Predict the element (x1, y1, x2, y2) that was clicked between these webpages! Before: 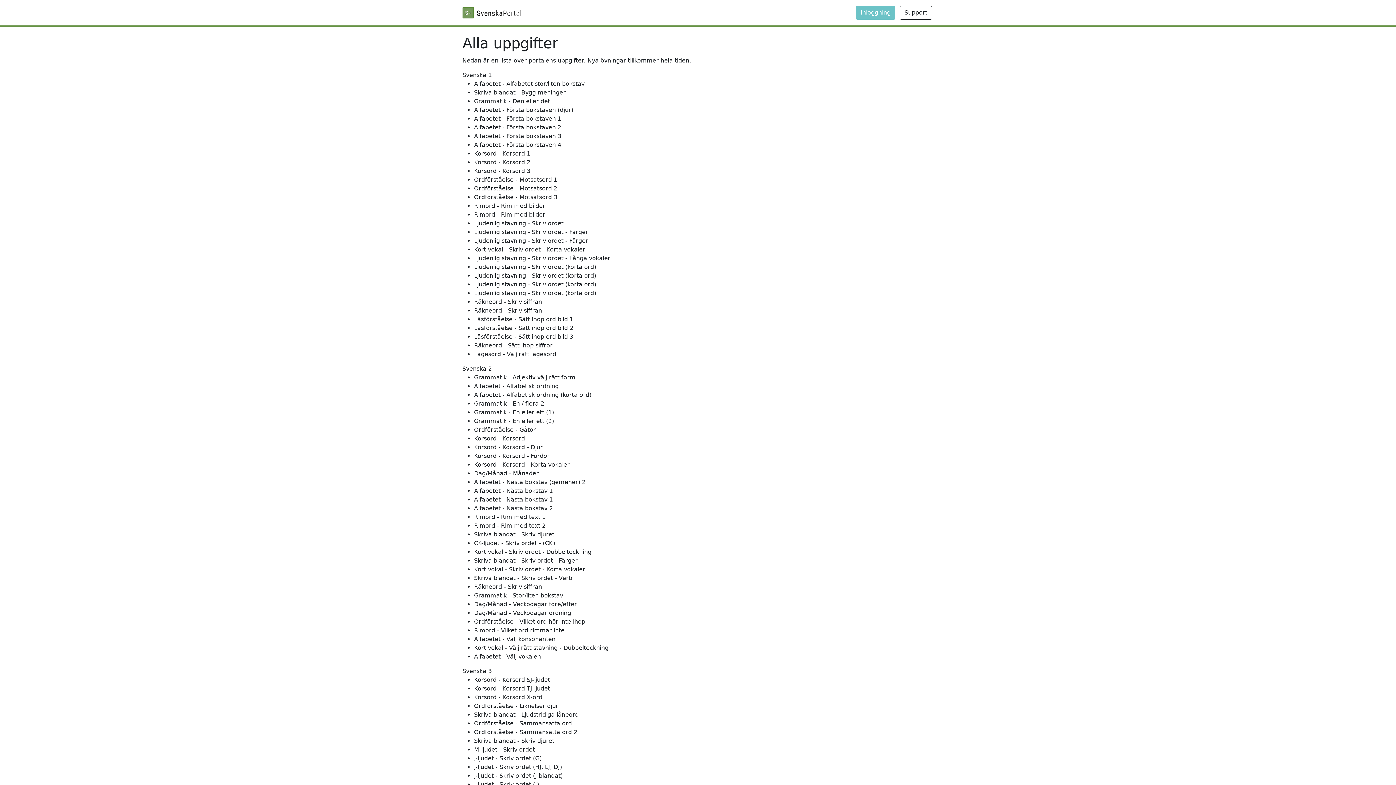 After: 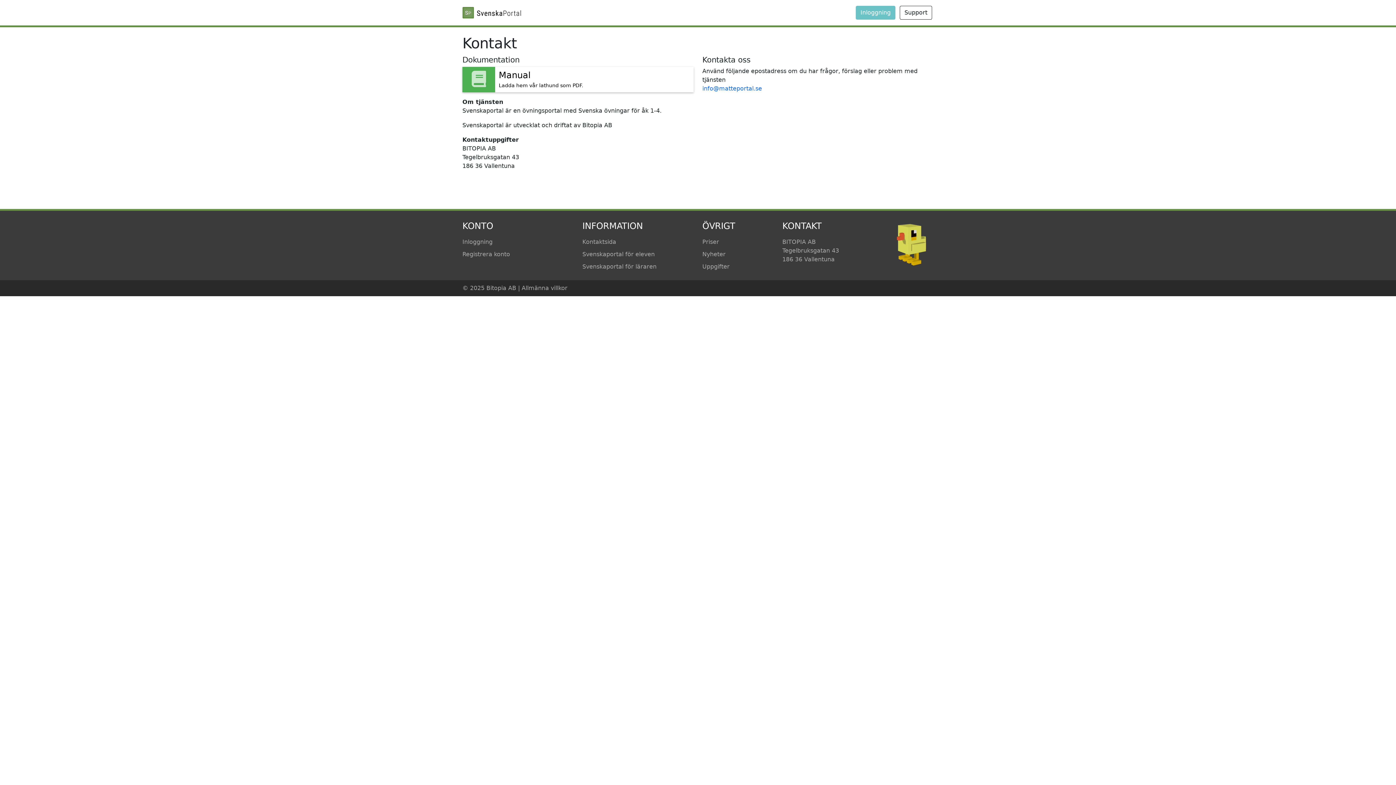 Action: bbox: (900, 5, 932, 19) label: Support